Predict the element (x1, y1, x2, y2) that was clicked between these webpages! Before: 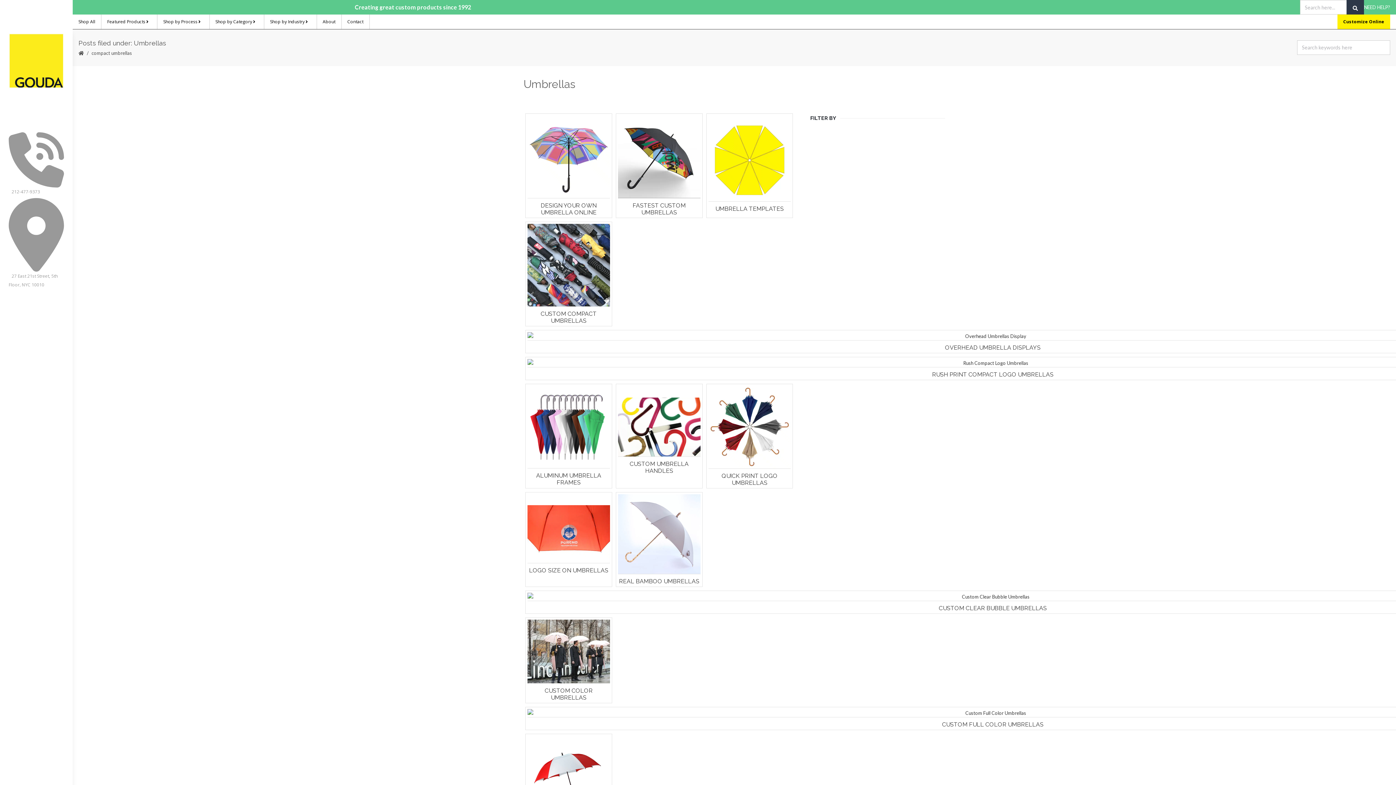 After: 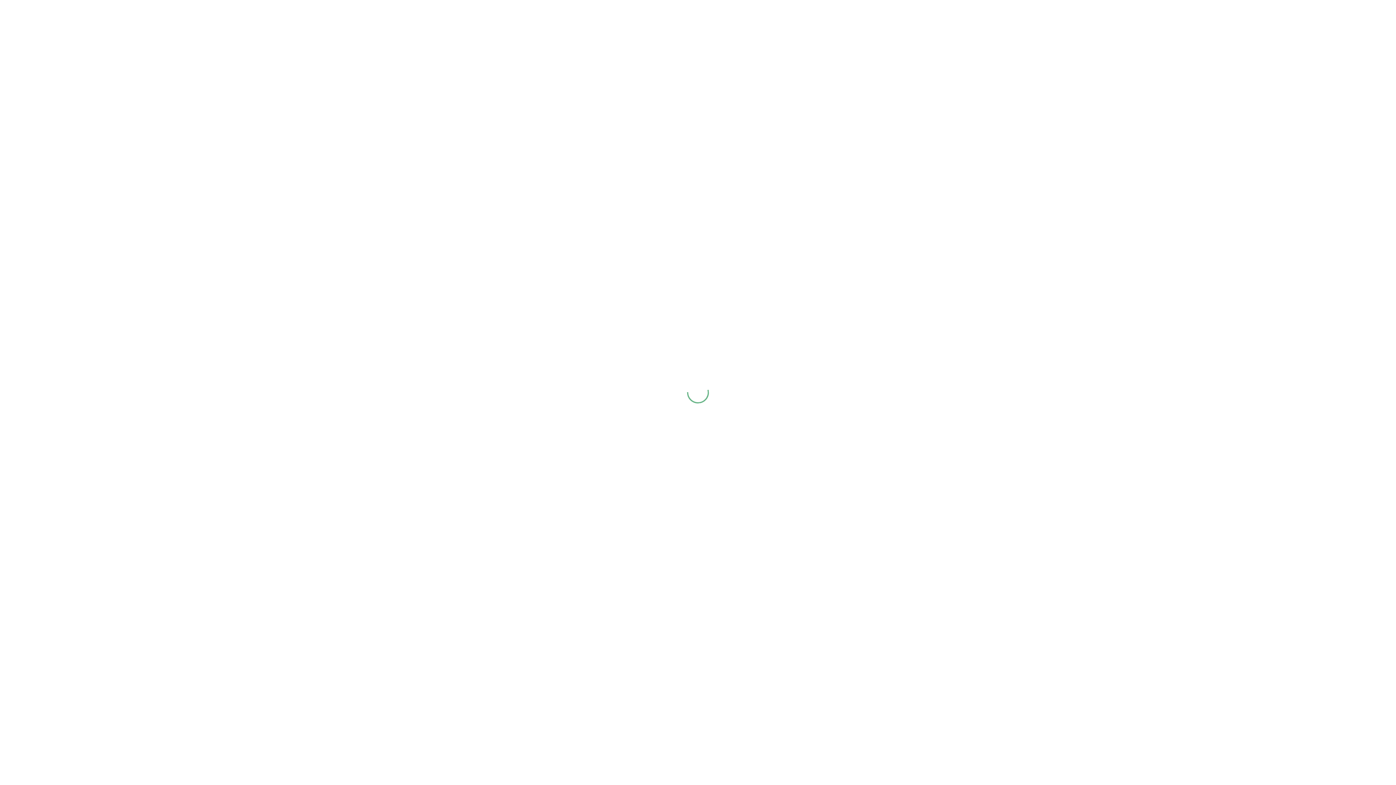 Action: bbox: (1364, 4, 1390, 10) label: NEED HELP?